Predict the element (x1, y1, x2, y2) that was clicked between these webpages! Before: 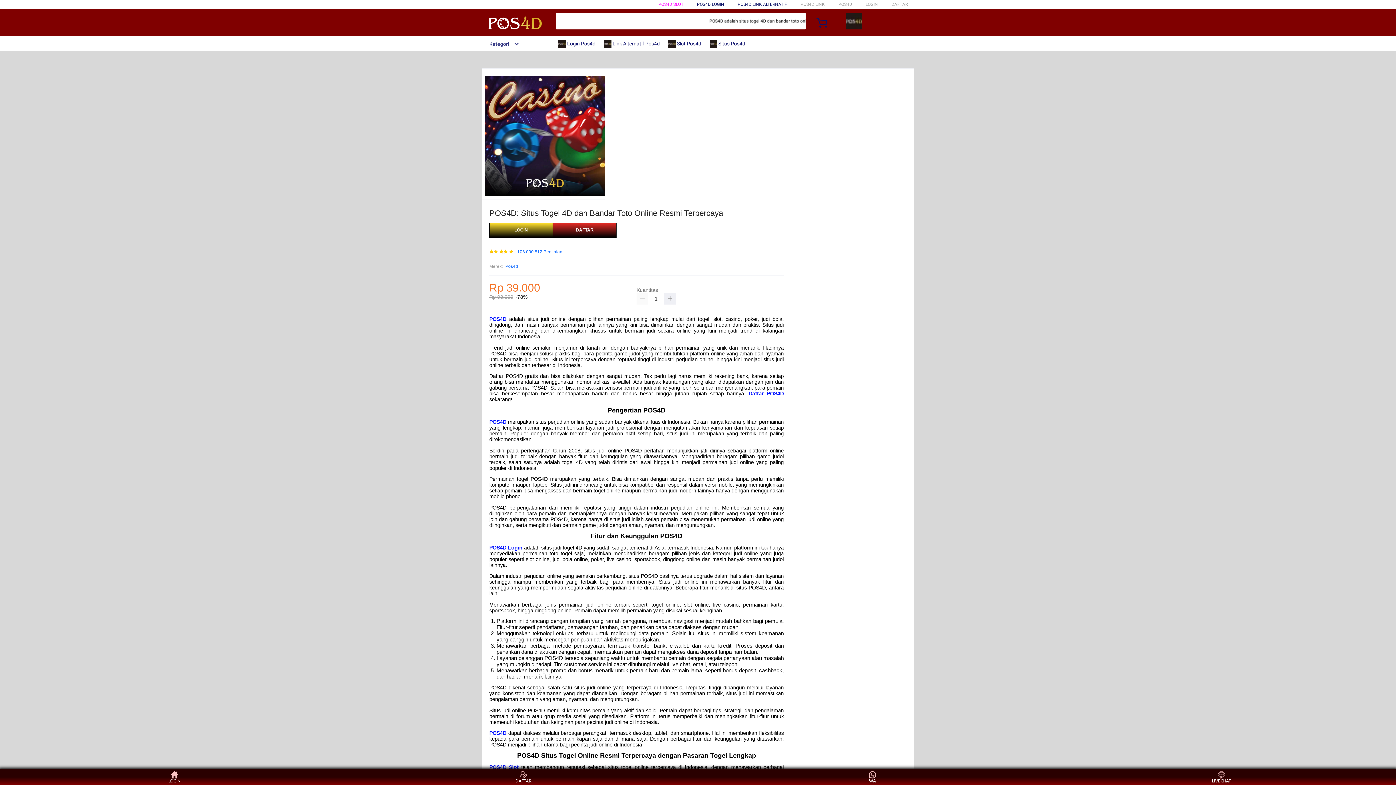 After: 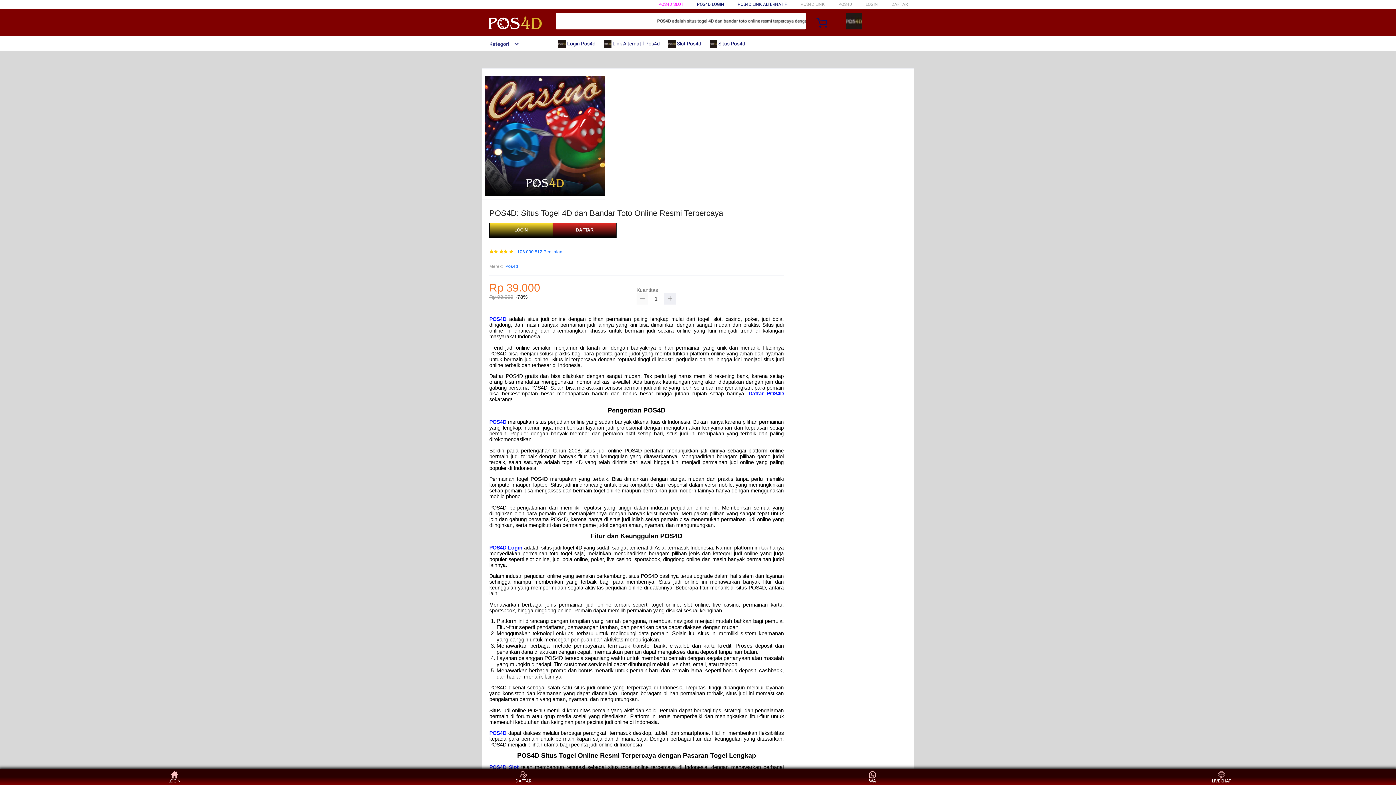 Action: bbox: (636, 293, 648, 304)